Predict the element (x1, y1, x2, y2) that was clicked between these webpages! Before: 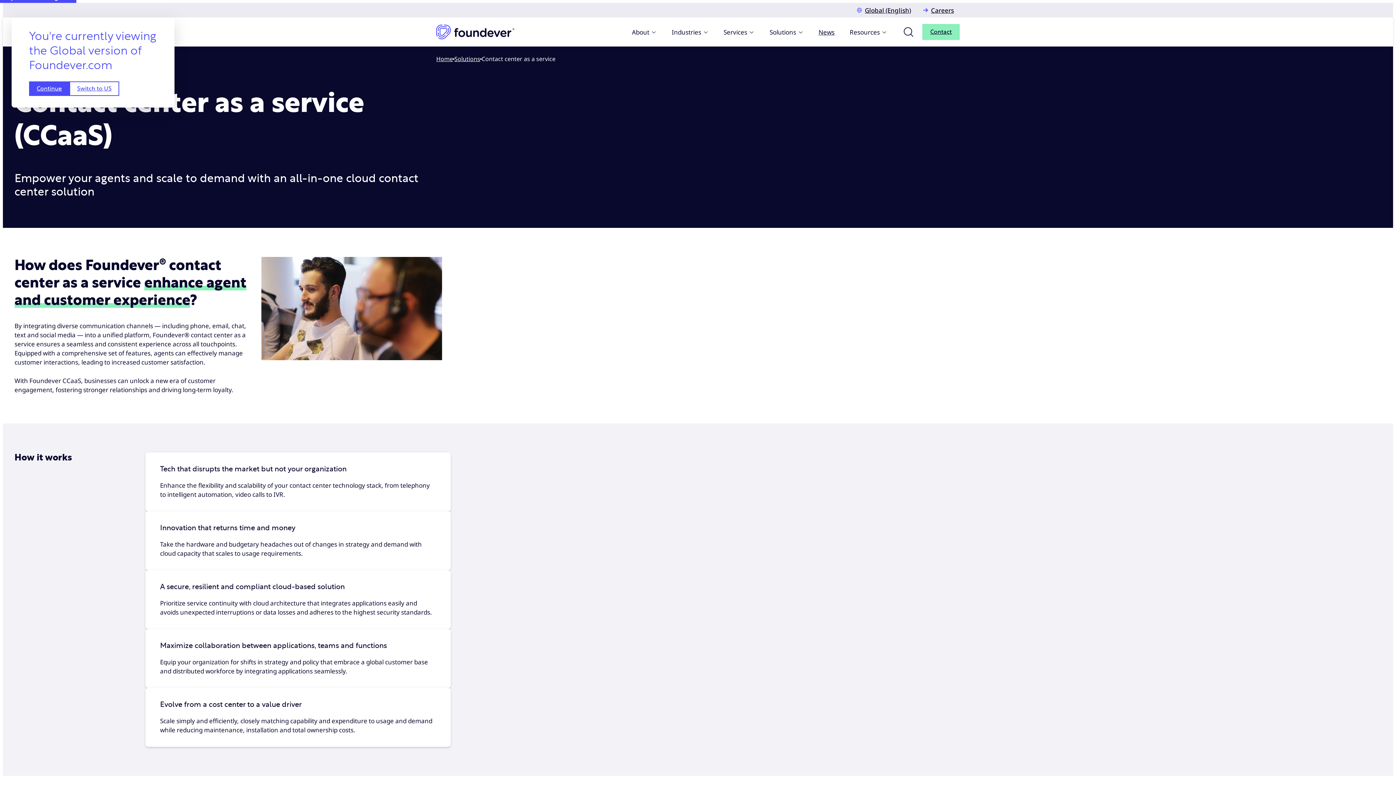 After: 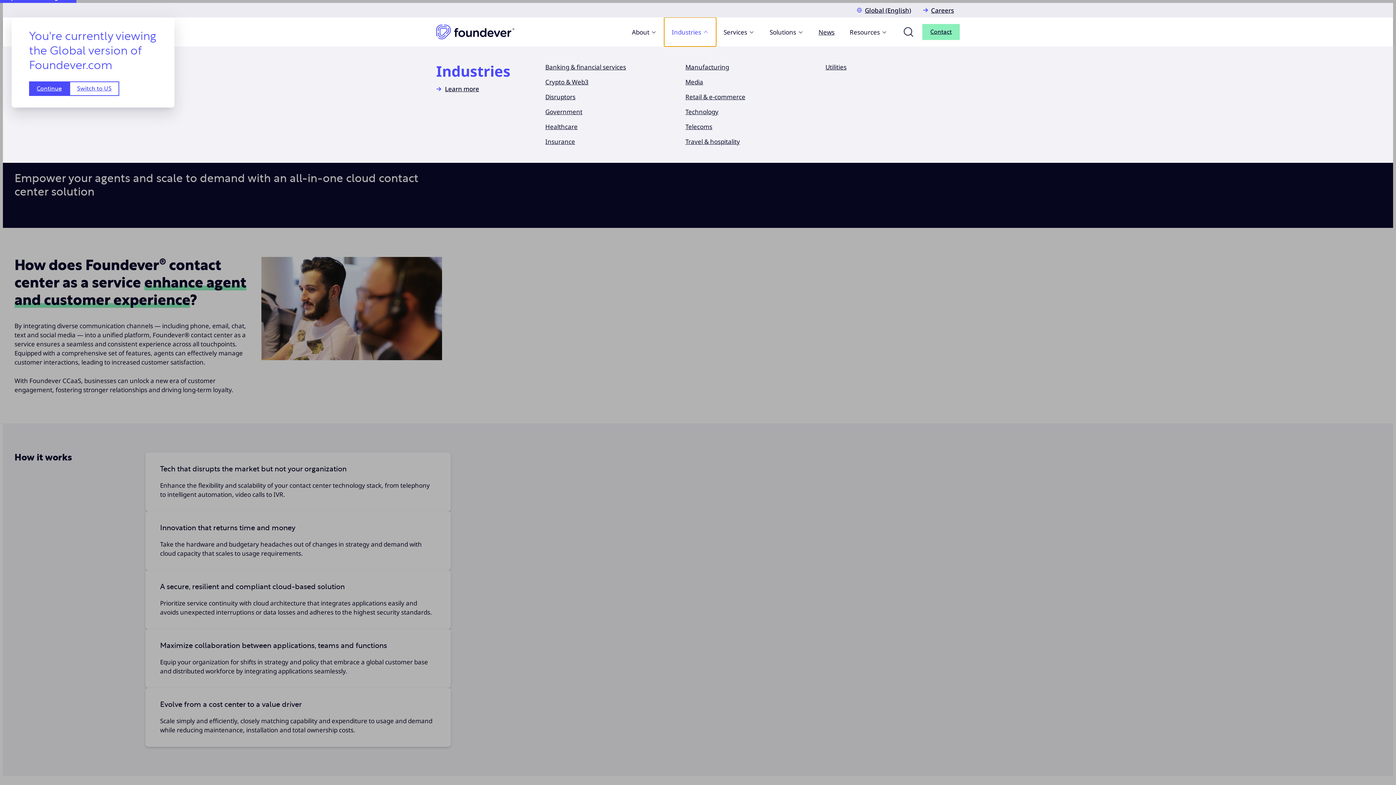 Action: bbox: (664, 17, 716, 46) label: Industries